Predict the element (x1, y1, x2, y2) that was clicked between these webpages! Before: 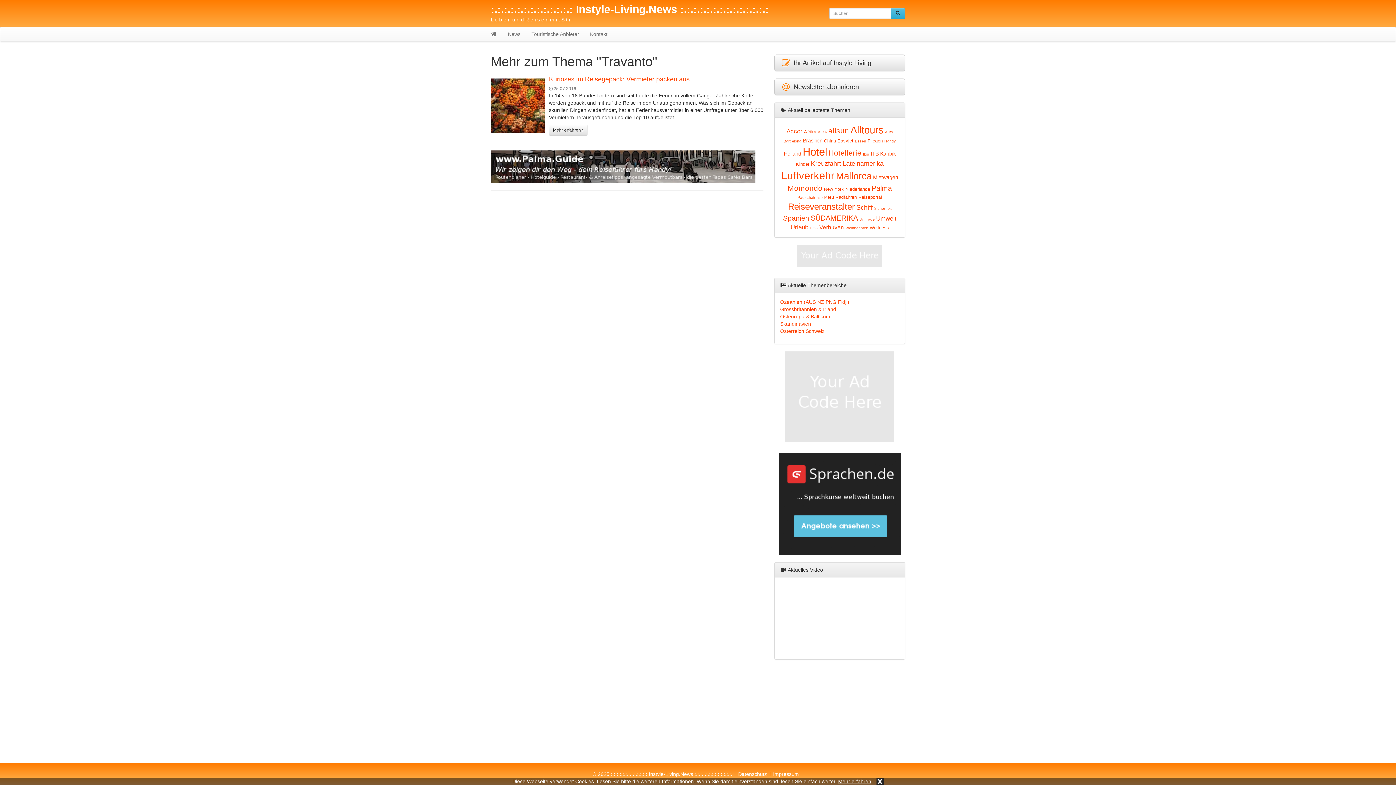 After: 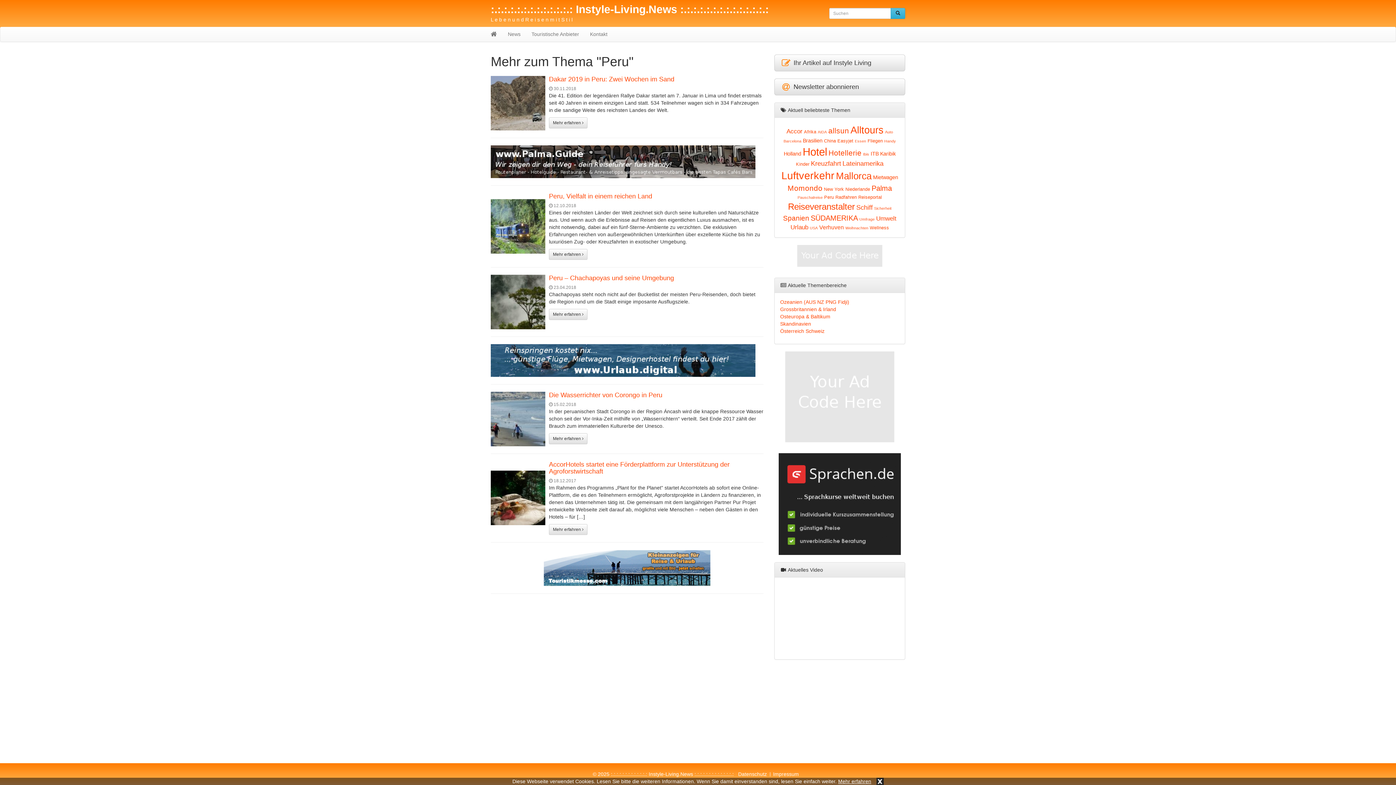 Action: label: Peru (5 Einträge) bbox: (824, 194, 834, 200)